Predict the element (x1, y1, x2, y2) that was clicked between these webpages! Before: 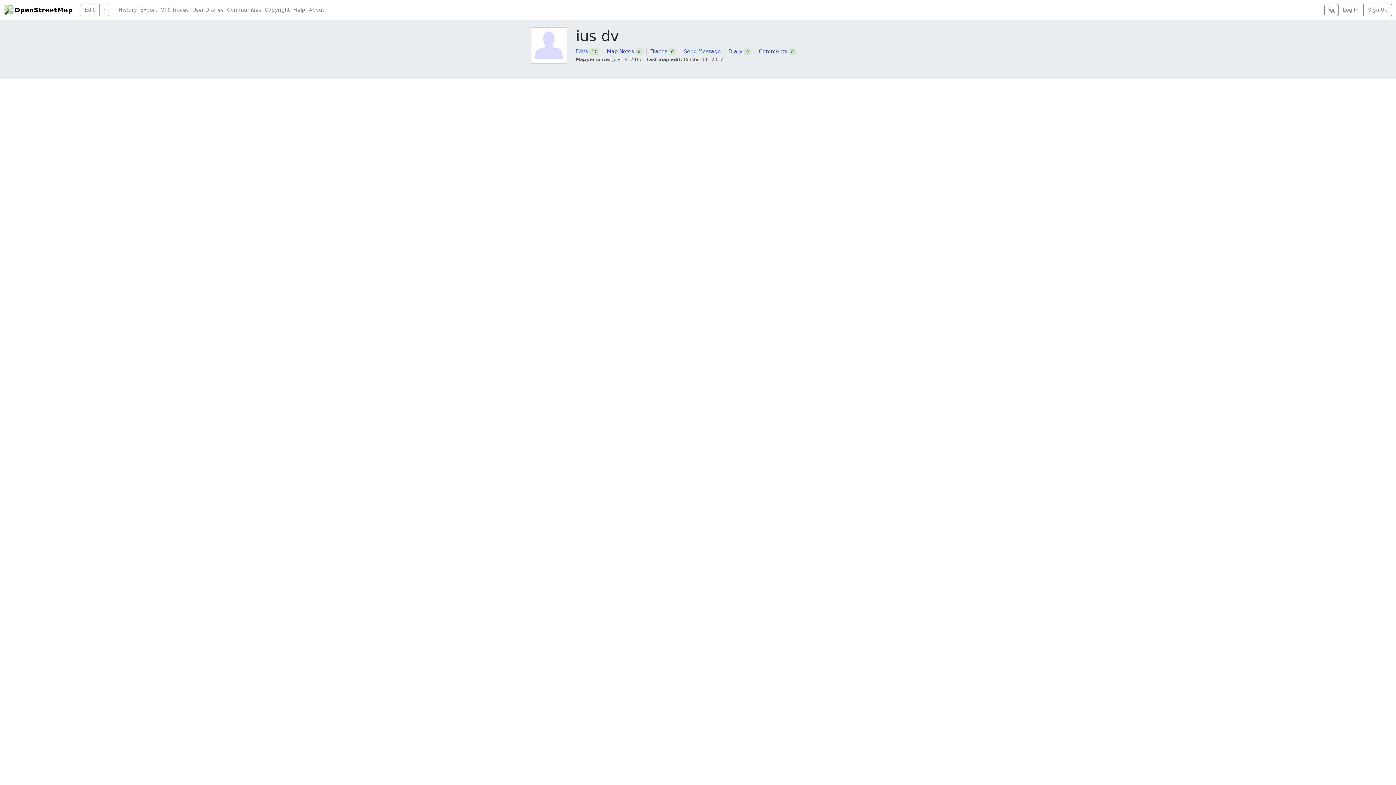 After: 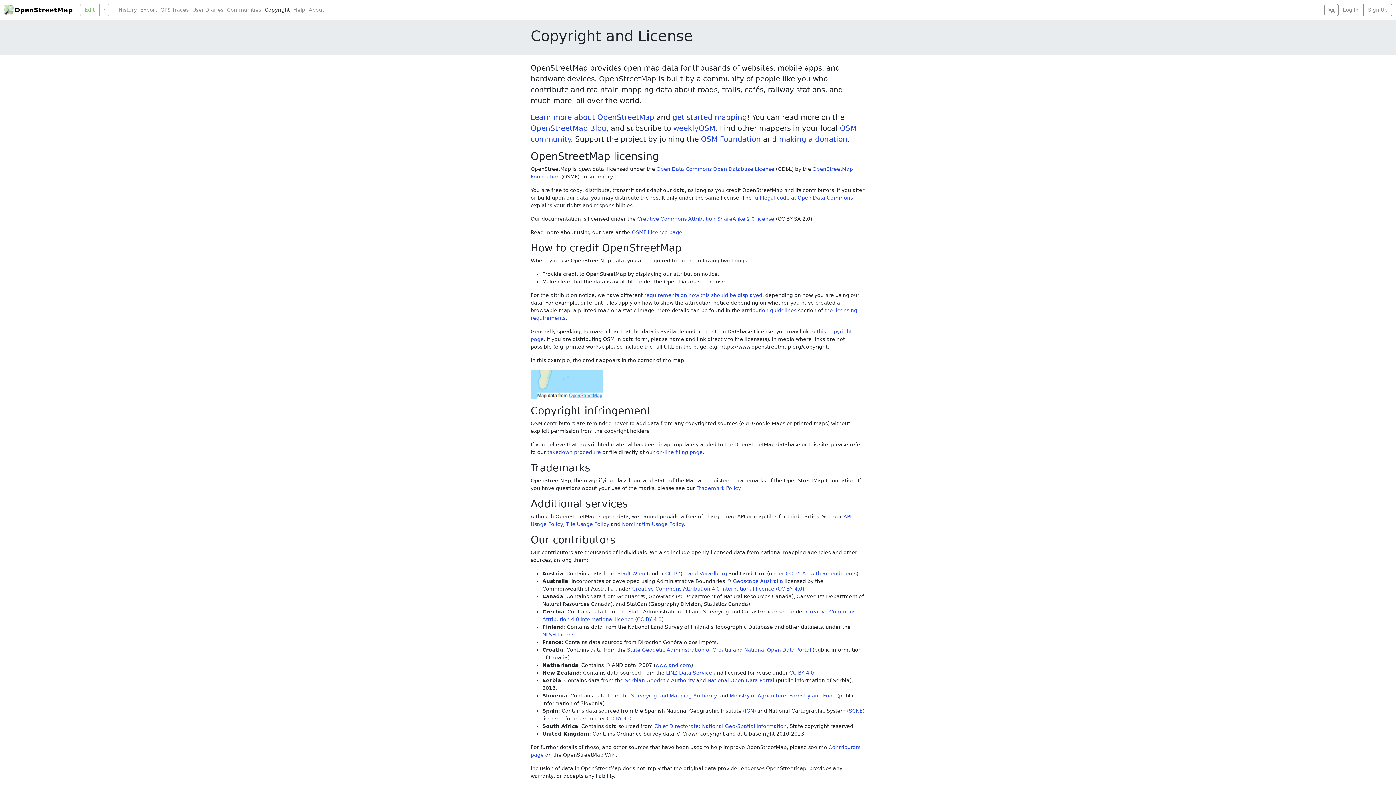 Action: label: Copyright bbox: (263, 6, 291, 13)